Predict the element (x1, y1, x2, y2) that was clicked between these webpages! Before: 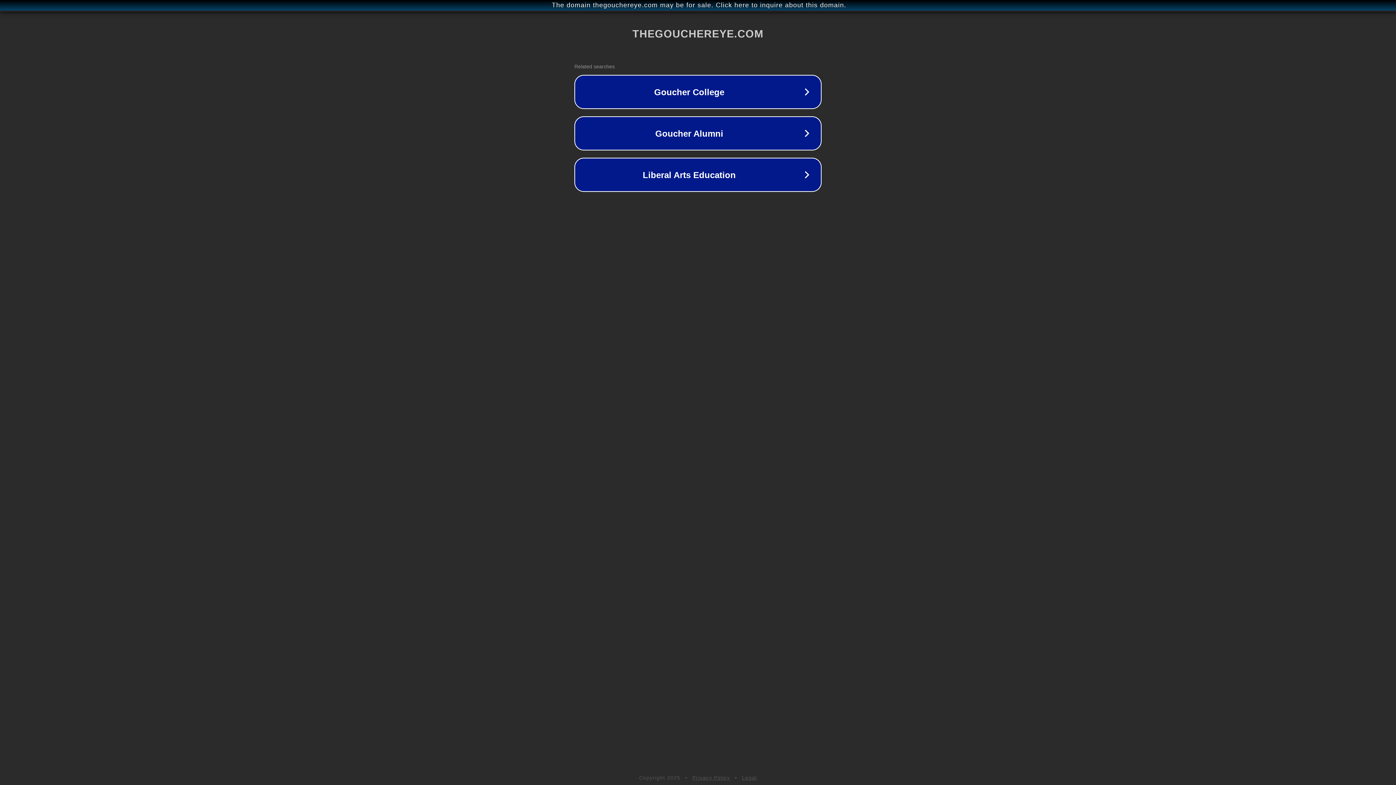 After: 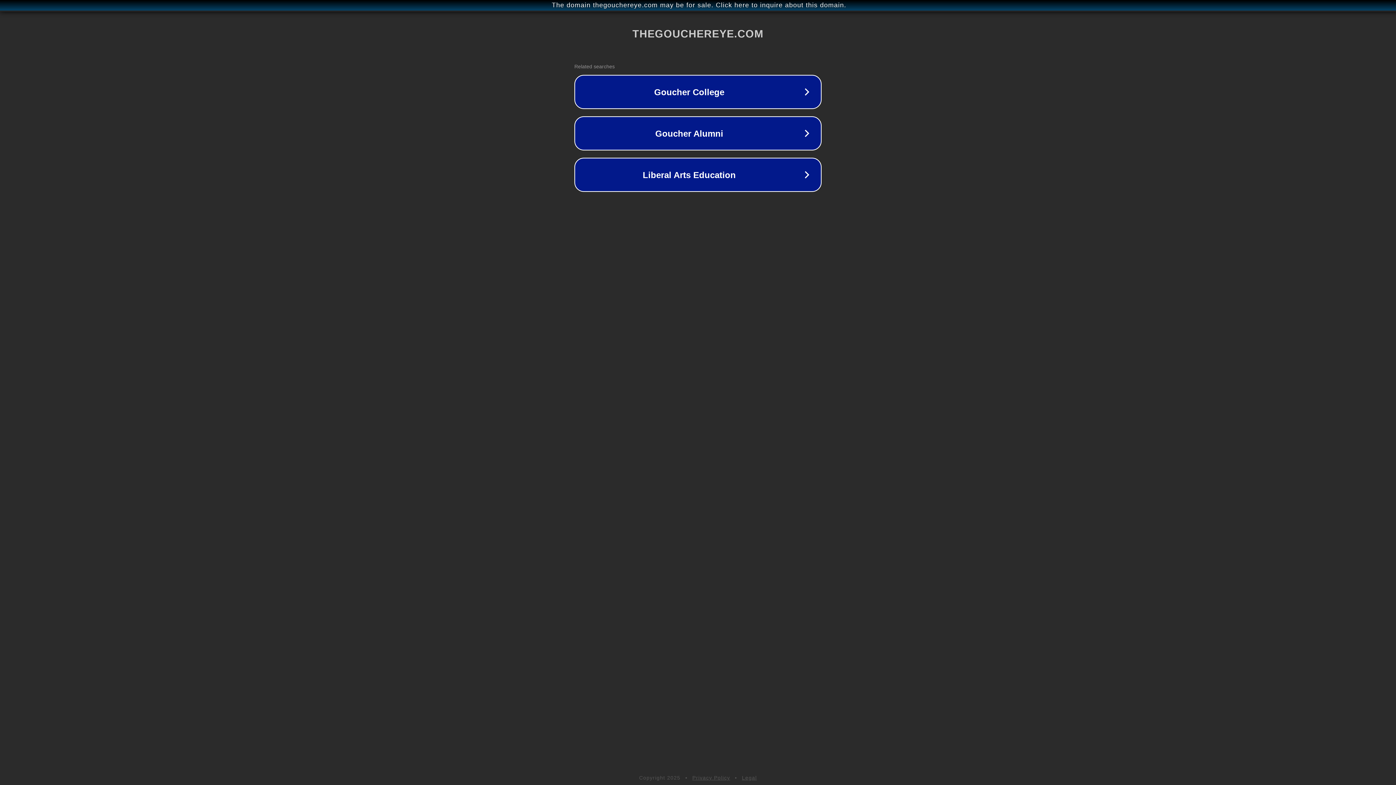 Action: bbox: (742, 775, 757, 781) label: Legal